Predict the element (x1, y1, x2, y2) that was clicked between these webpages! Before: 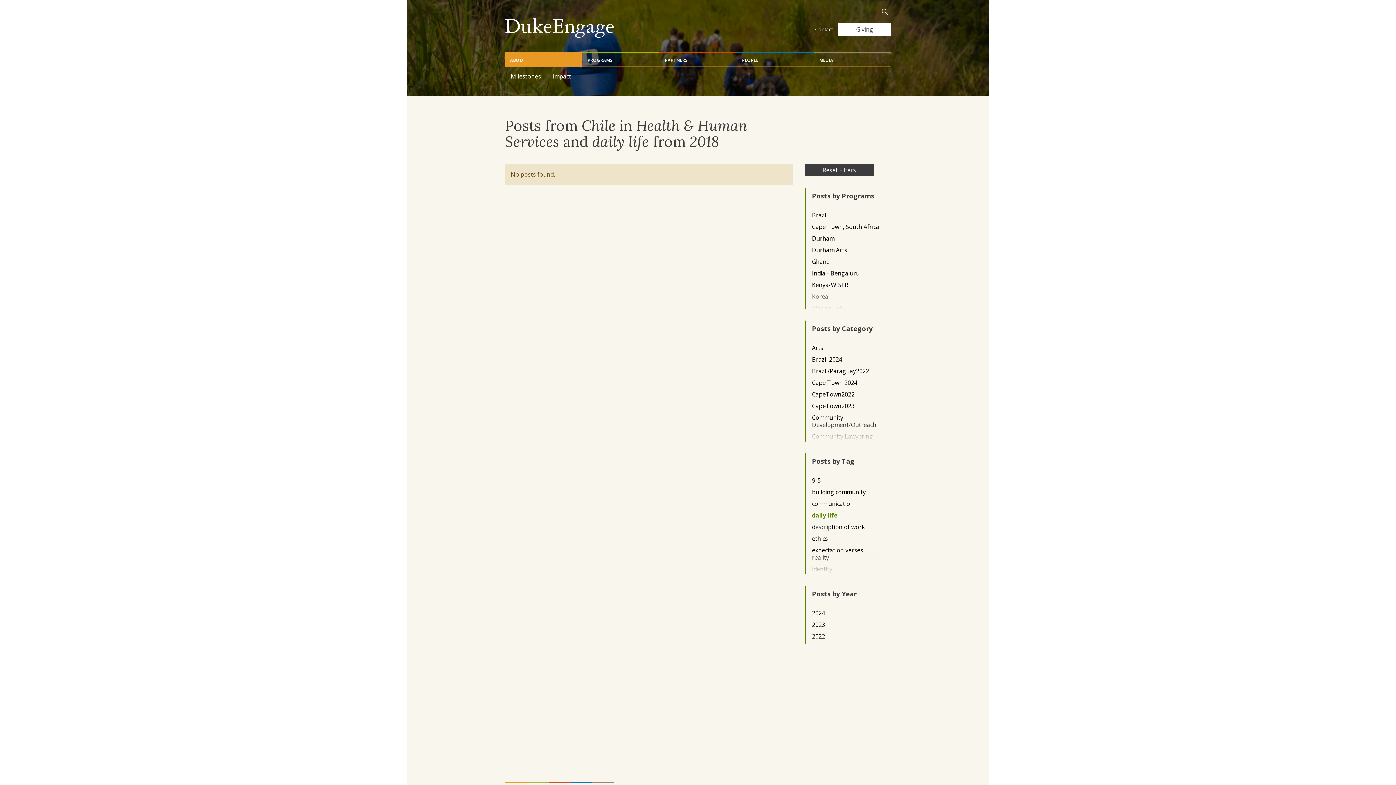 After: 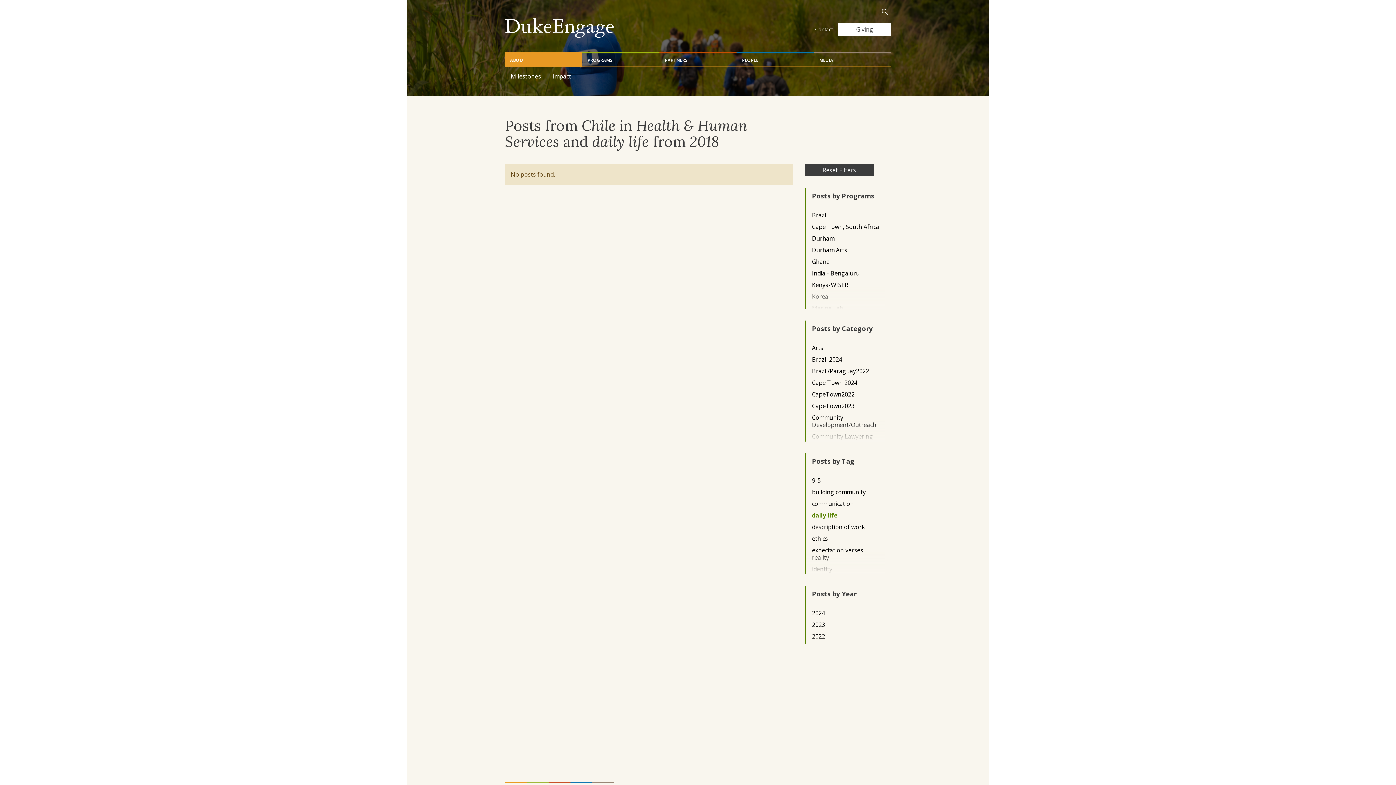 Action: label: ABOUT bbox: (504, 52, 582, 66)